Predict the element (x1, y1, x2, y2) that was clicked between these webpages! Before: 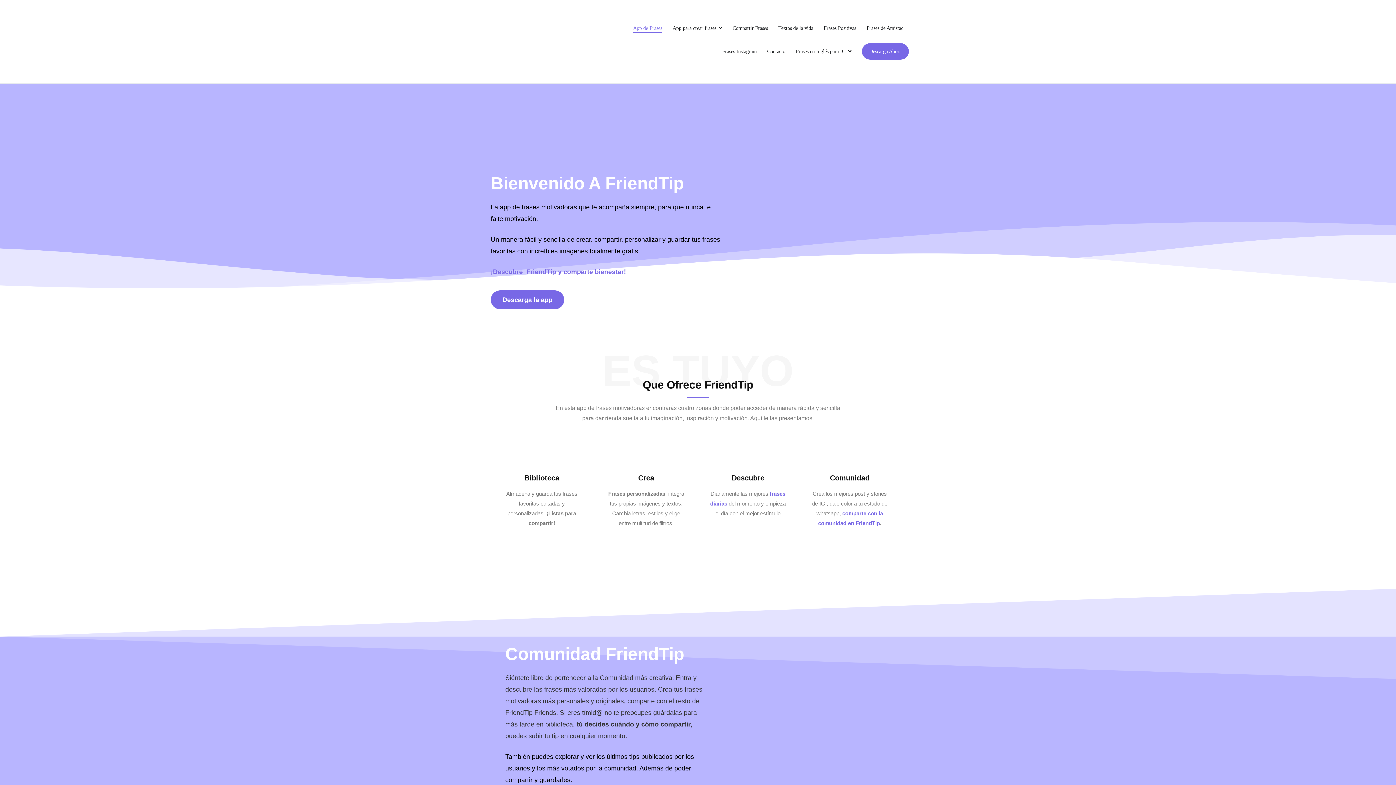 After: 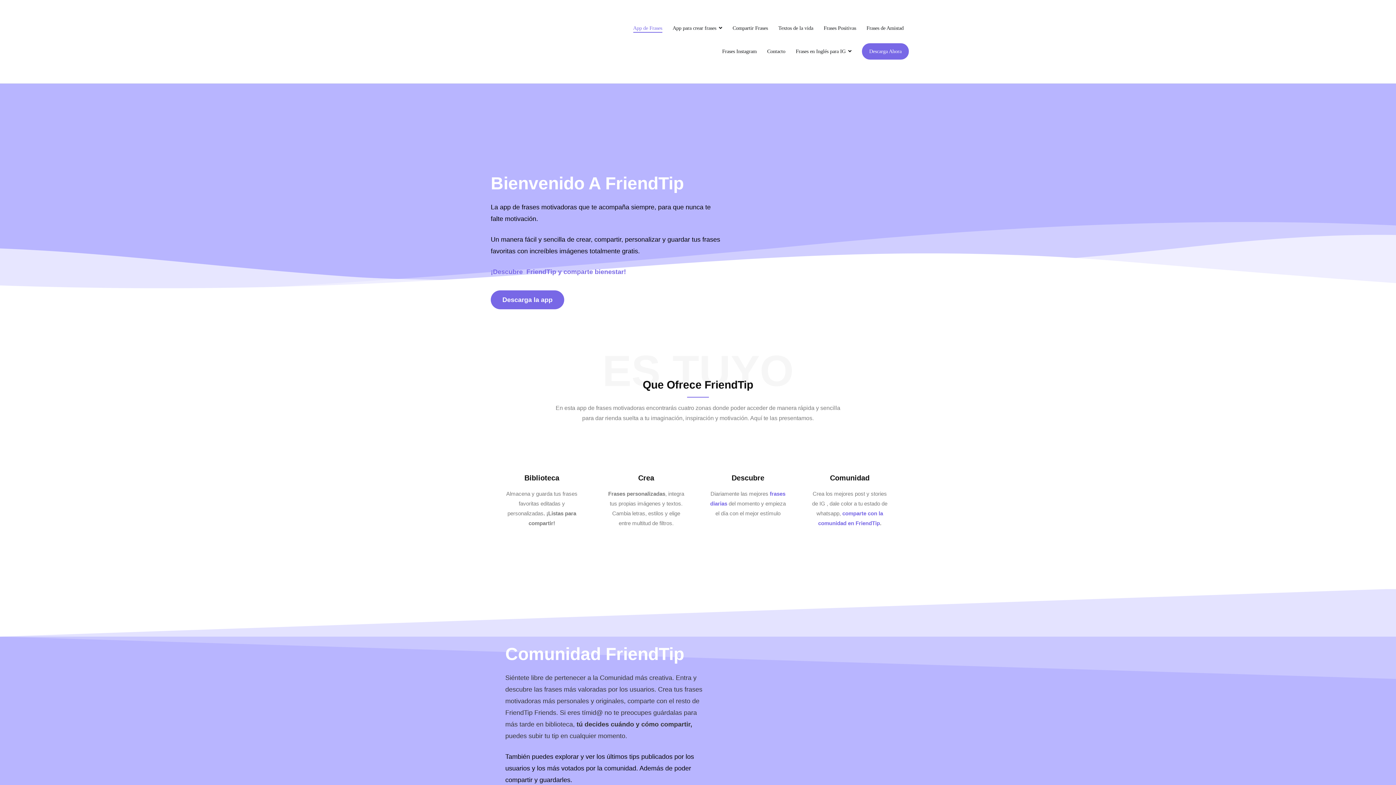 Action: bbox: (487, 5, 560, 77)